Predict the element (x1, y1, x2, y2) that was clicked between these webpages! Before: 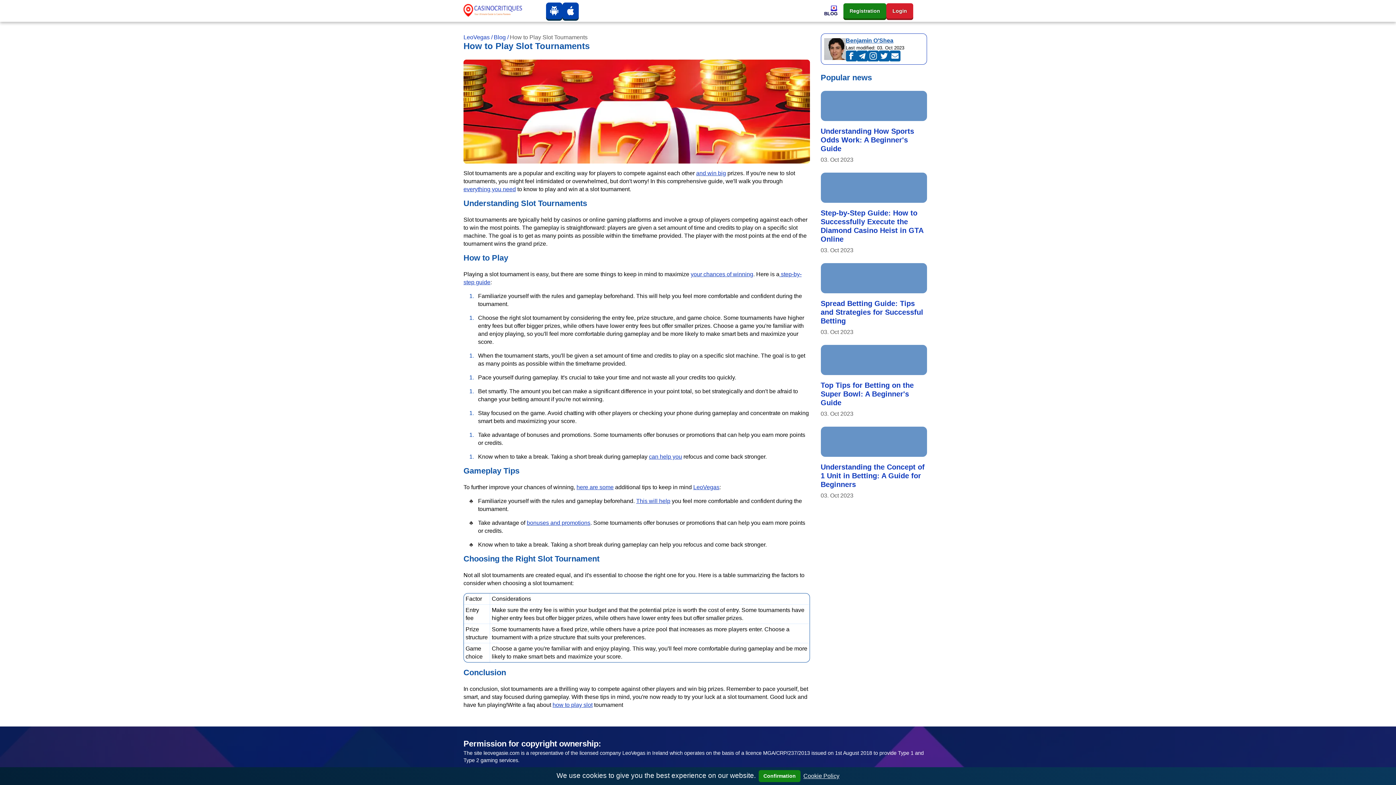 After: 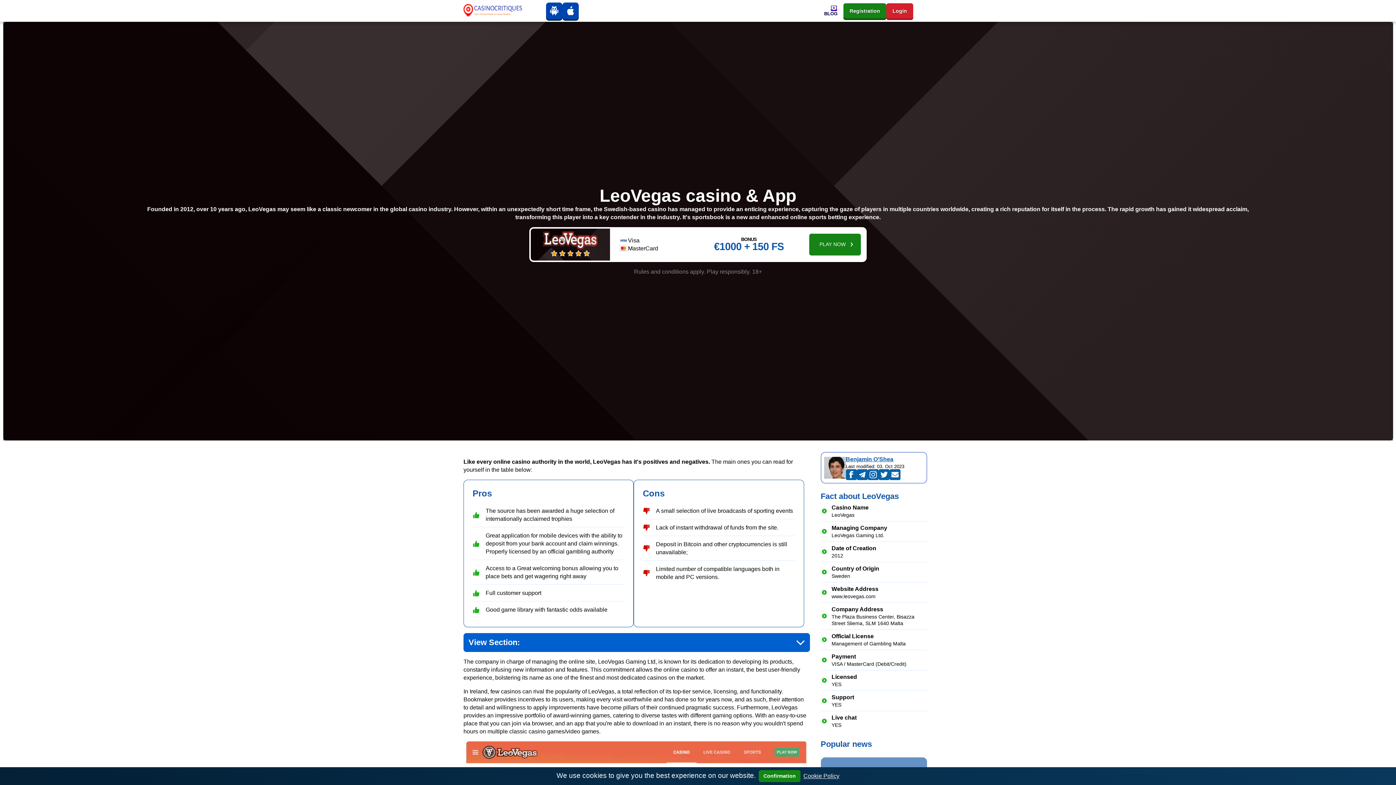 Action: bbox: (693, 484, 719, 490) label: LeoVegas